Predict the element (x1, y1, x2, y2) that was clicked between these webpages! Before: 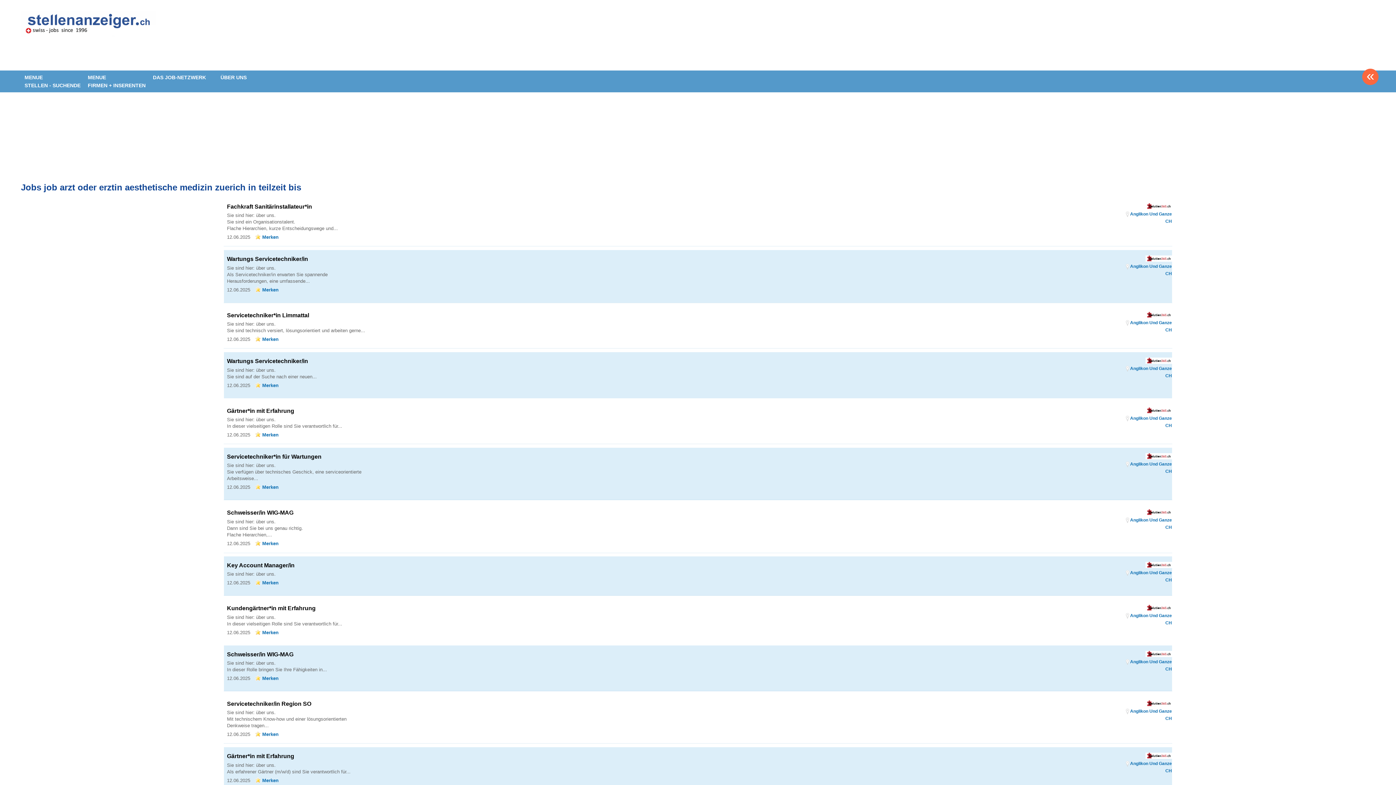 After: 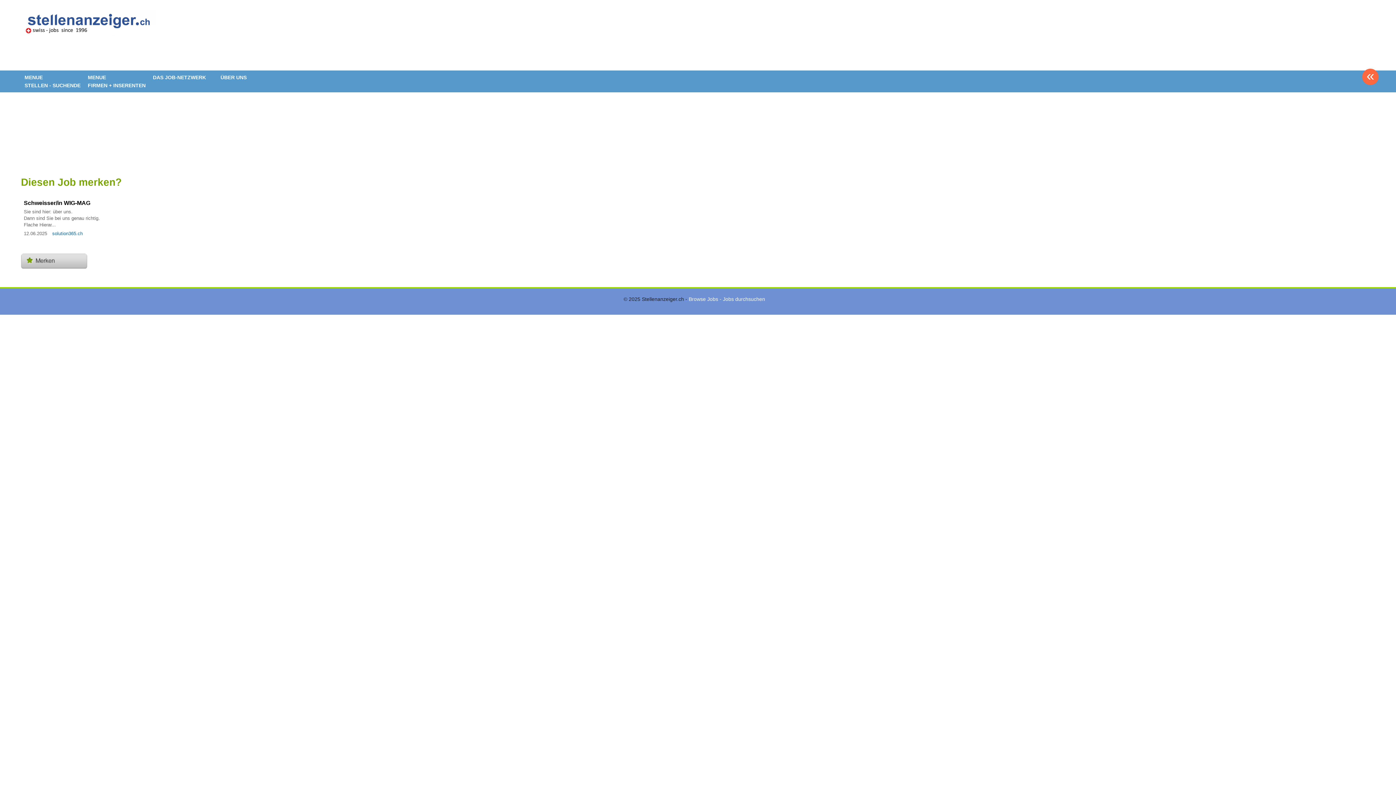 Action: label: Merken bbox: (255, 540, 278, 546)